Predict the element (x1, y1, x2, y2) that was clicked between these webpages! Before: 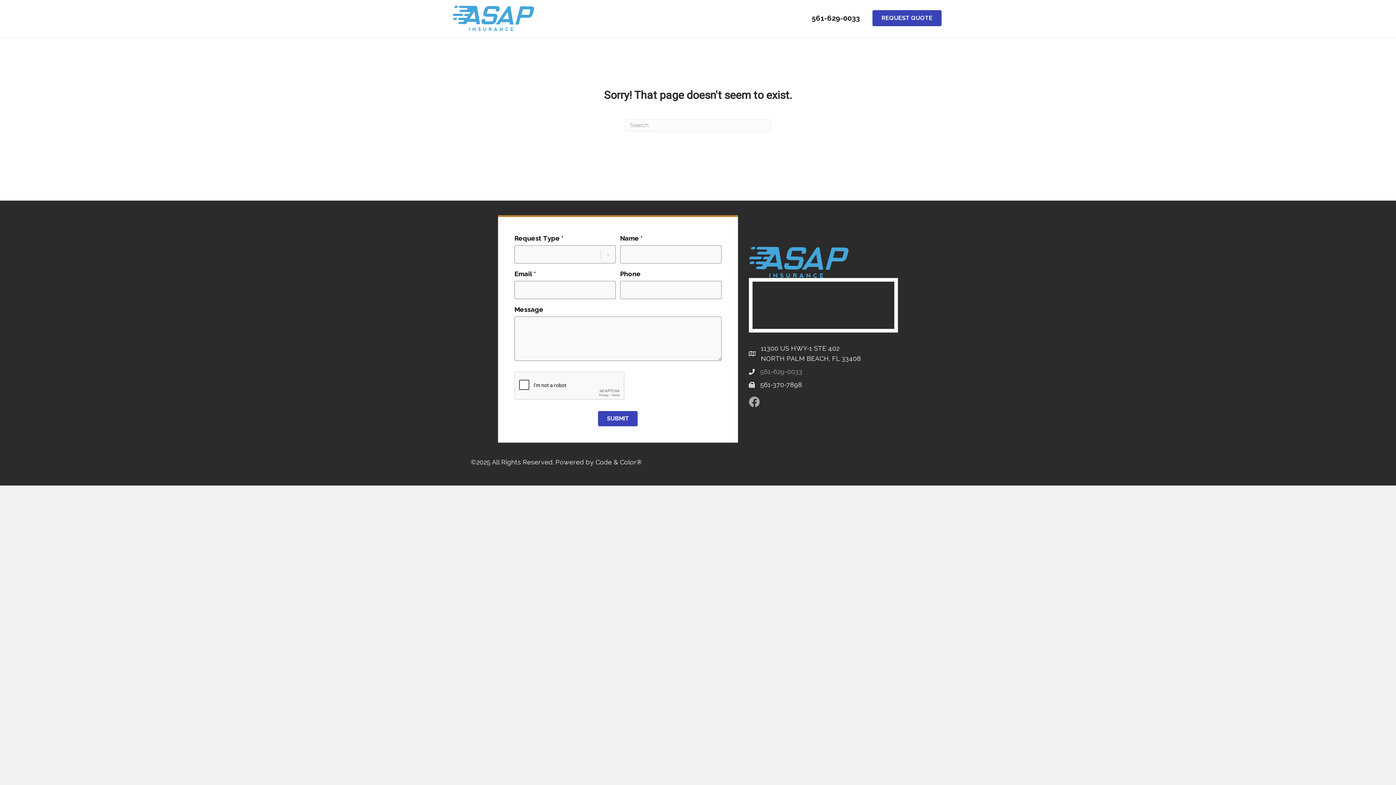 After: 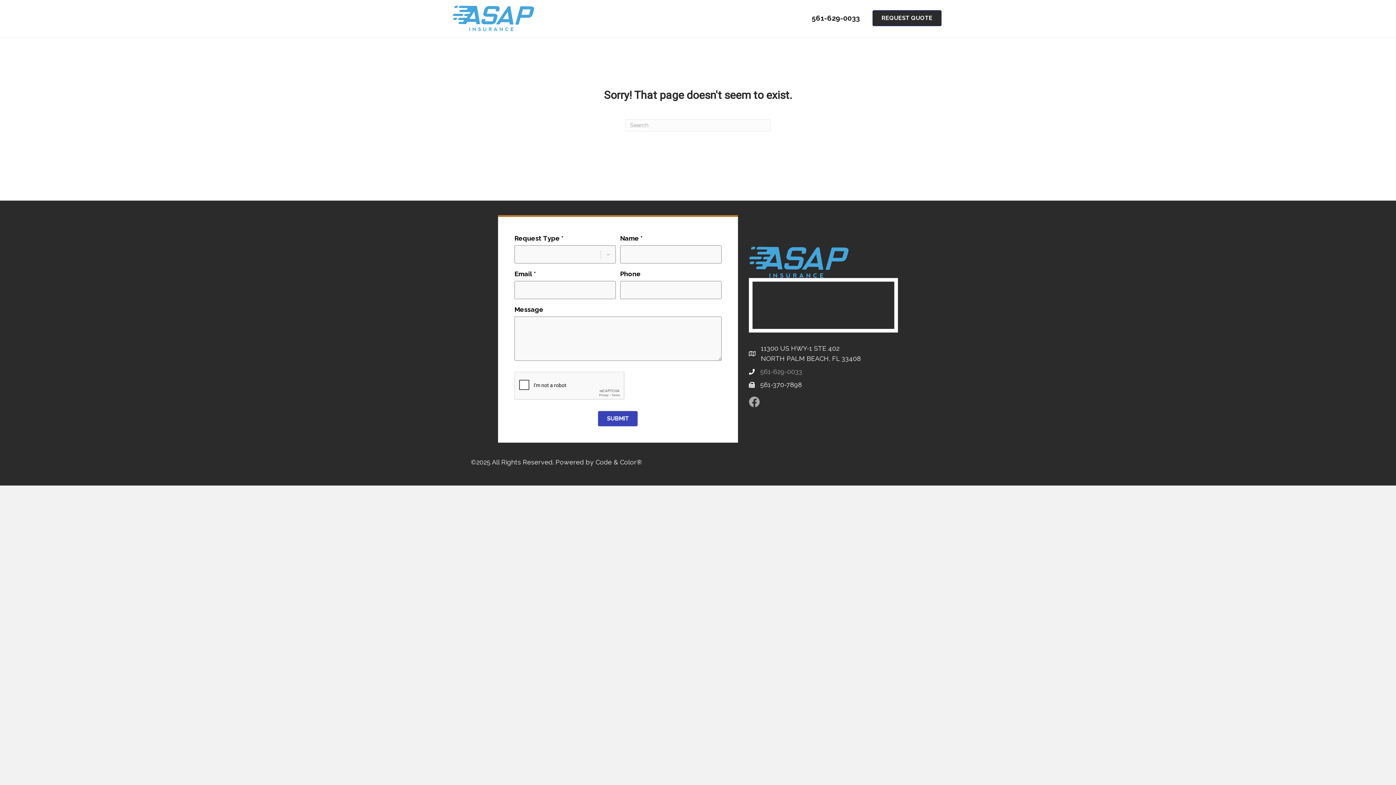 Action: bbox: (872, 10, 941, 26) label: REQUEST QUOTE